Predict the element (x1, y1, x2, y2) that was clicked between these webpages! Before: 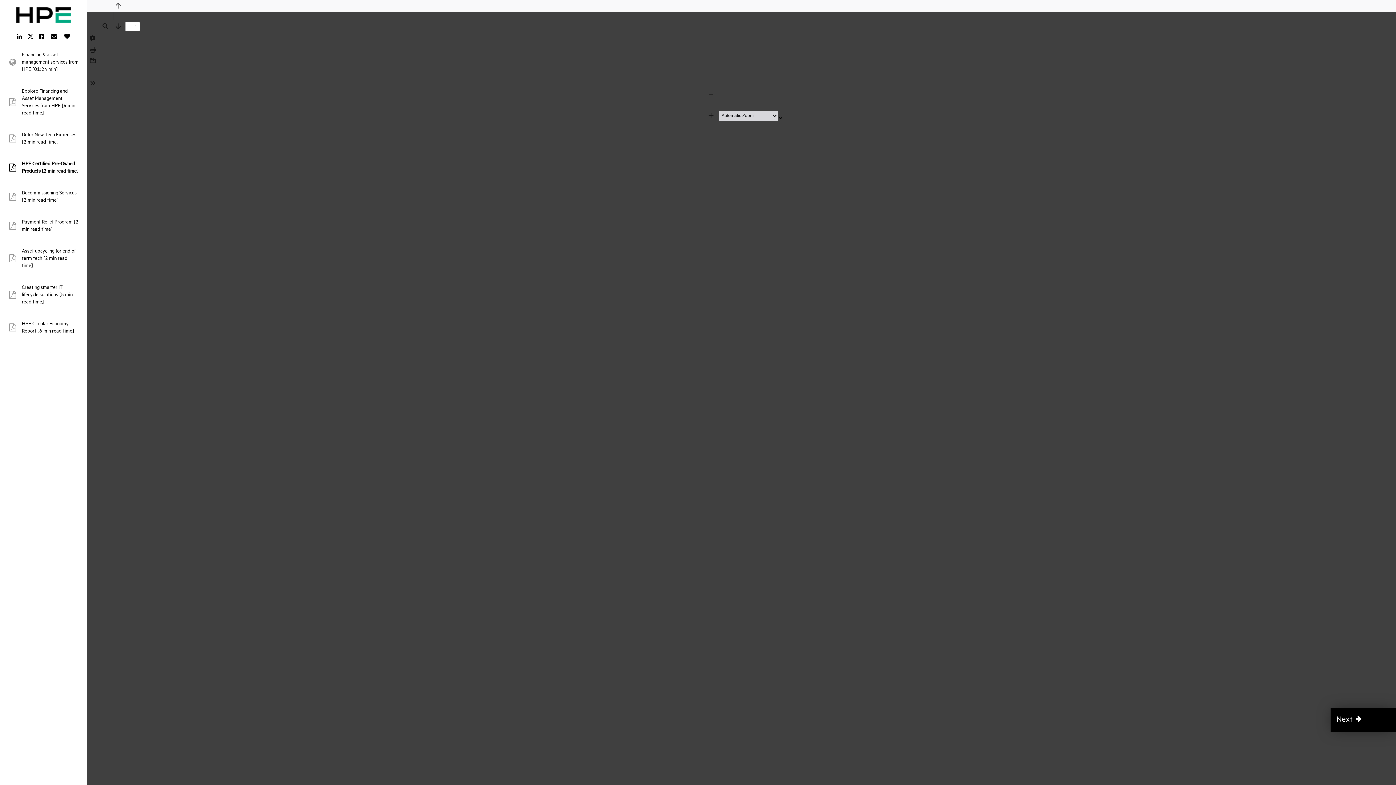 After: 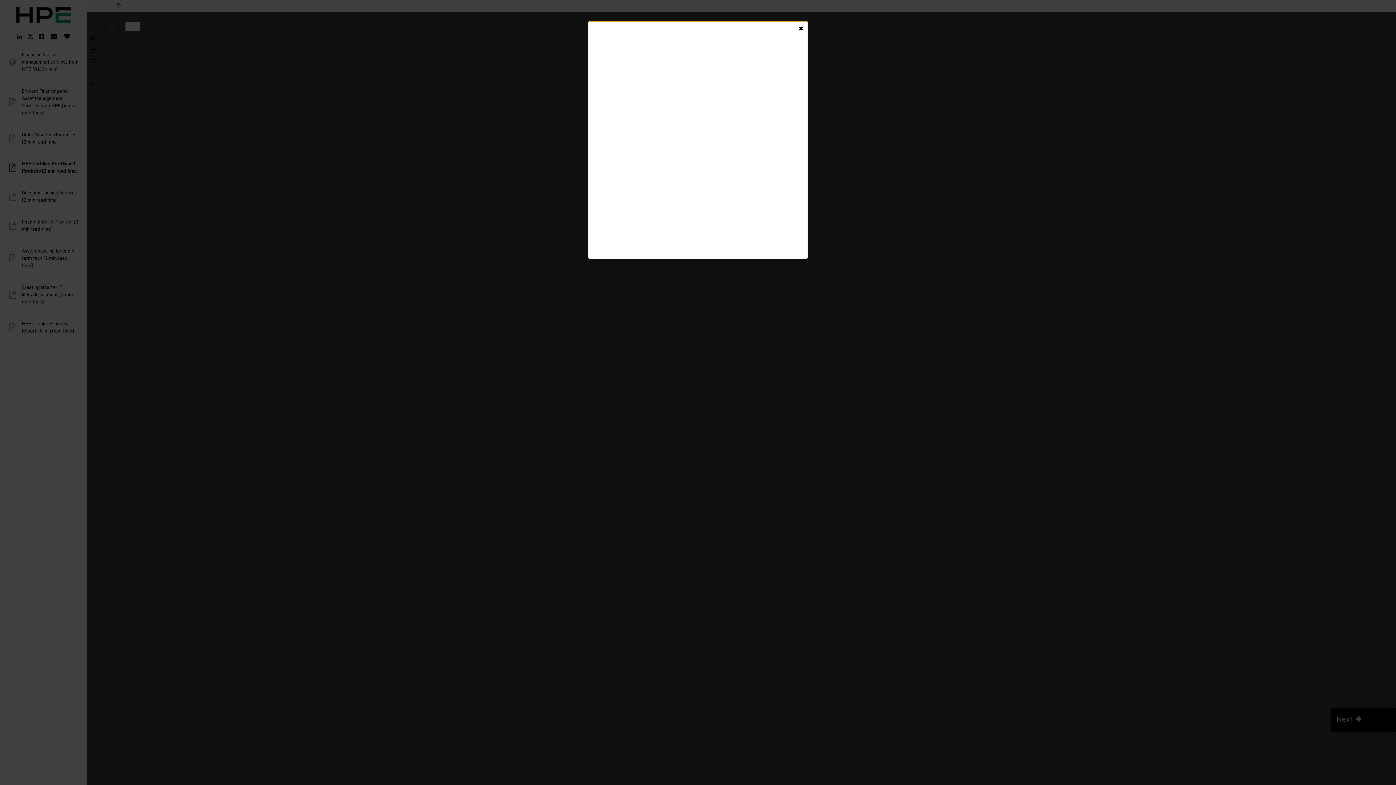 Action: label: Share this on Email bbox: (47, 31, 60, 41)